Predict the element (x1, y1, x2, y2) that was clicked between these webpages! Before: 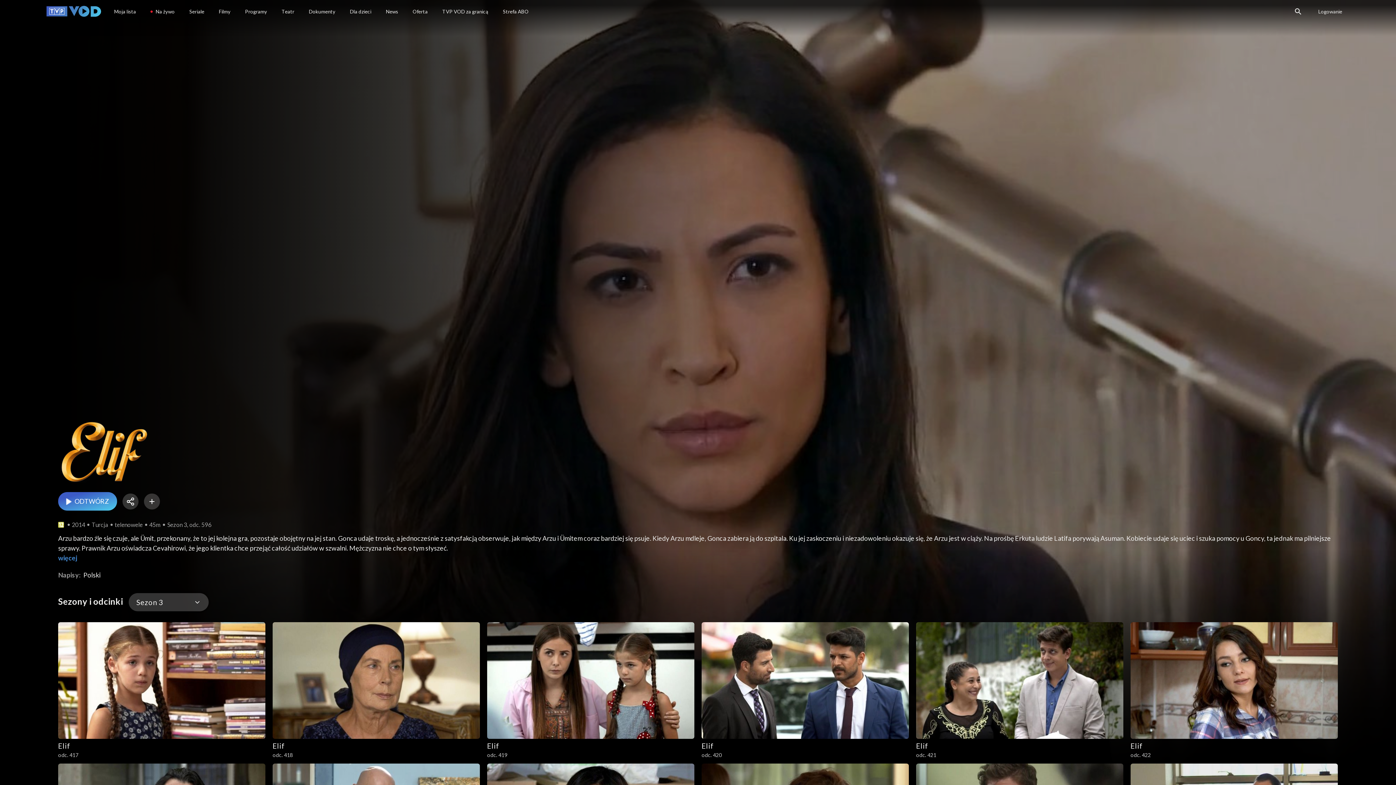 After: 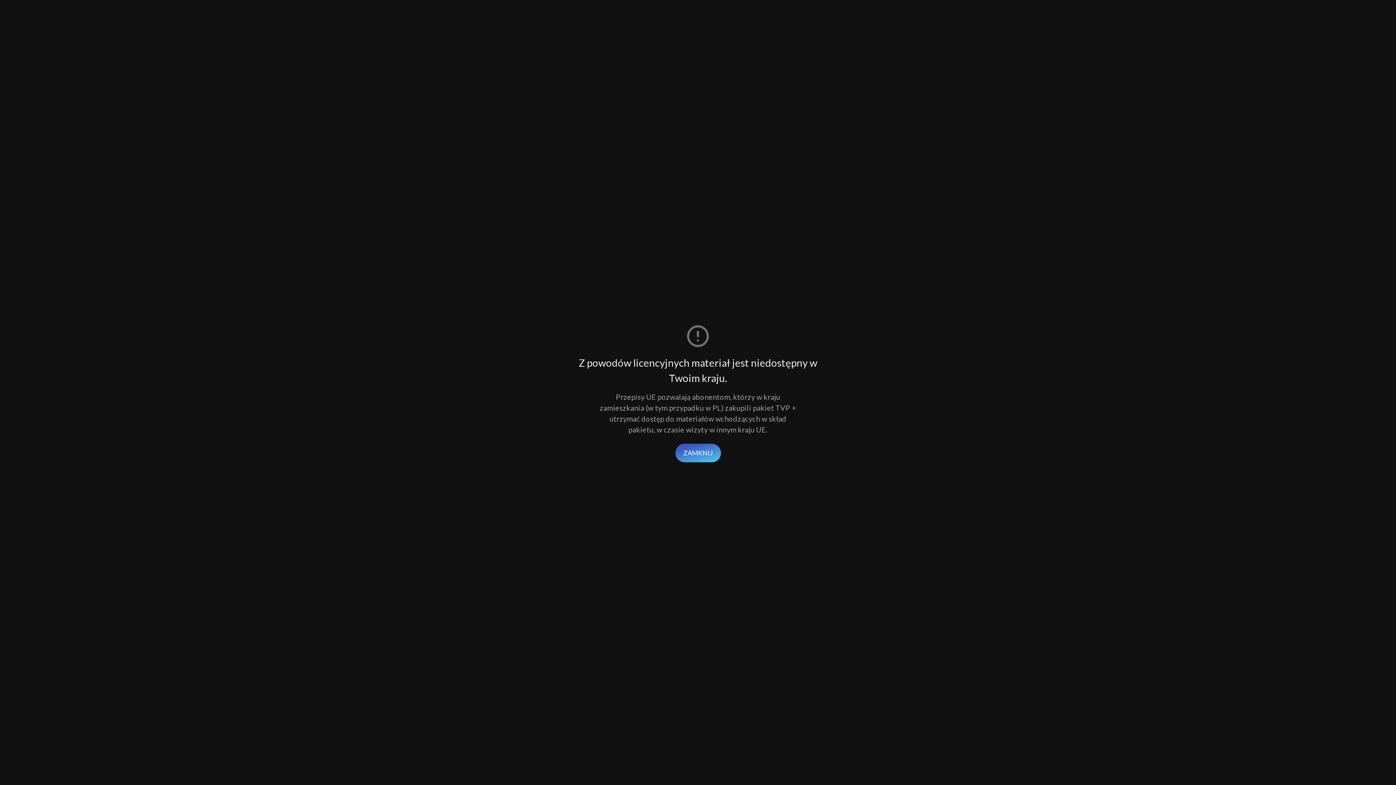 Action: label: Odtwórz bbox: (58, 492, 117, 510)